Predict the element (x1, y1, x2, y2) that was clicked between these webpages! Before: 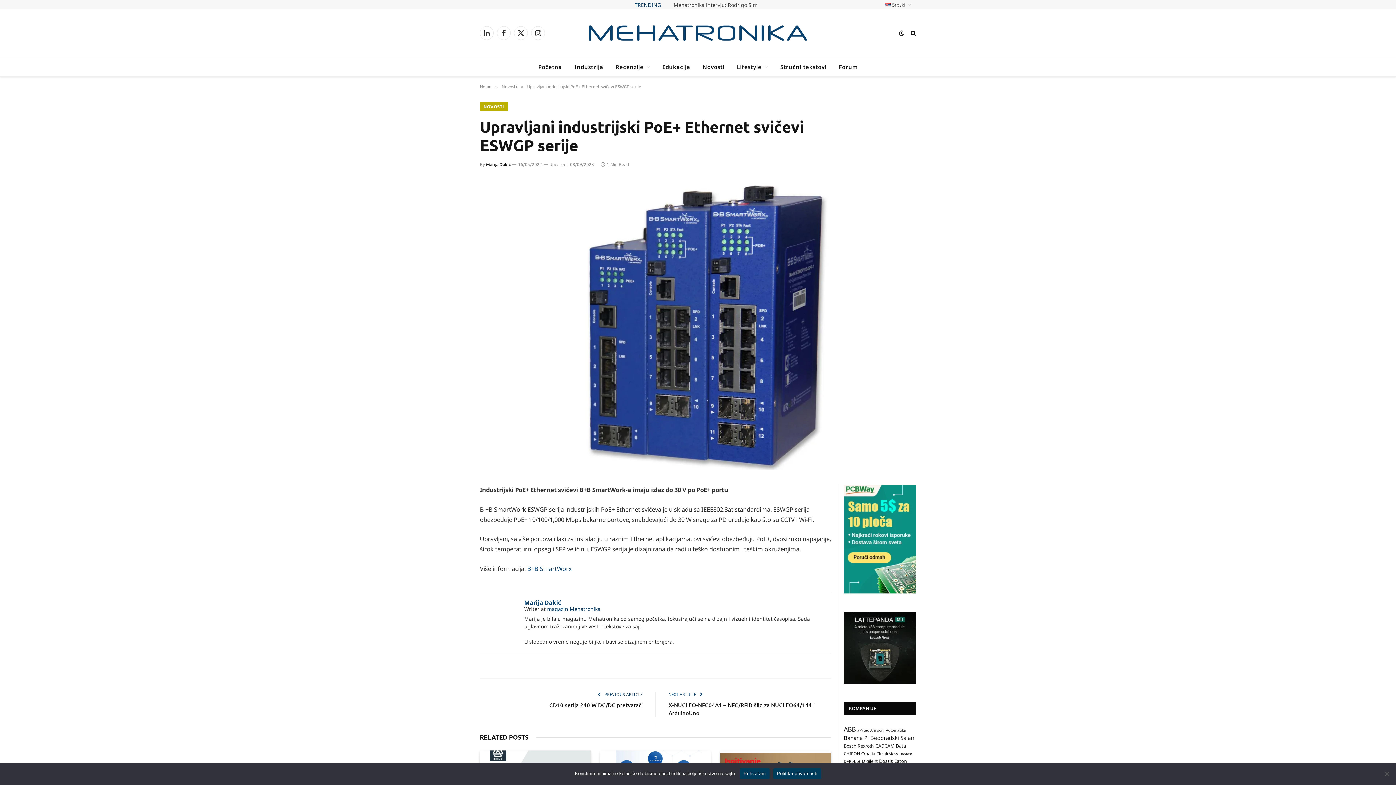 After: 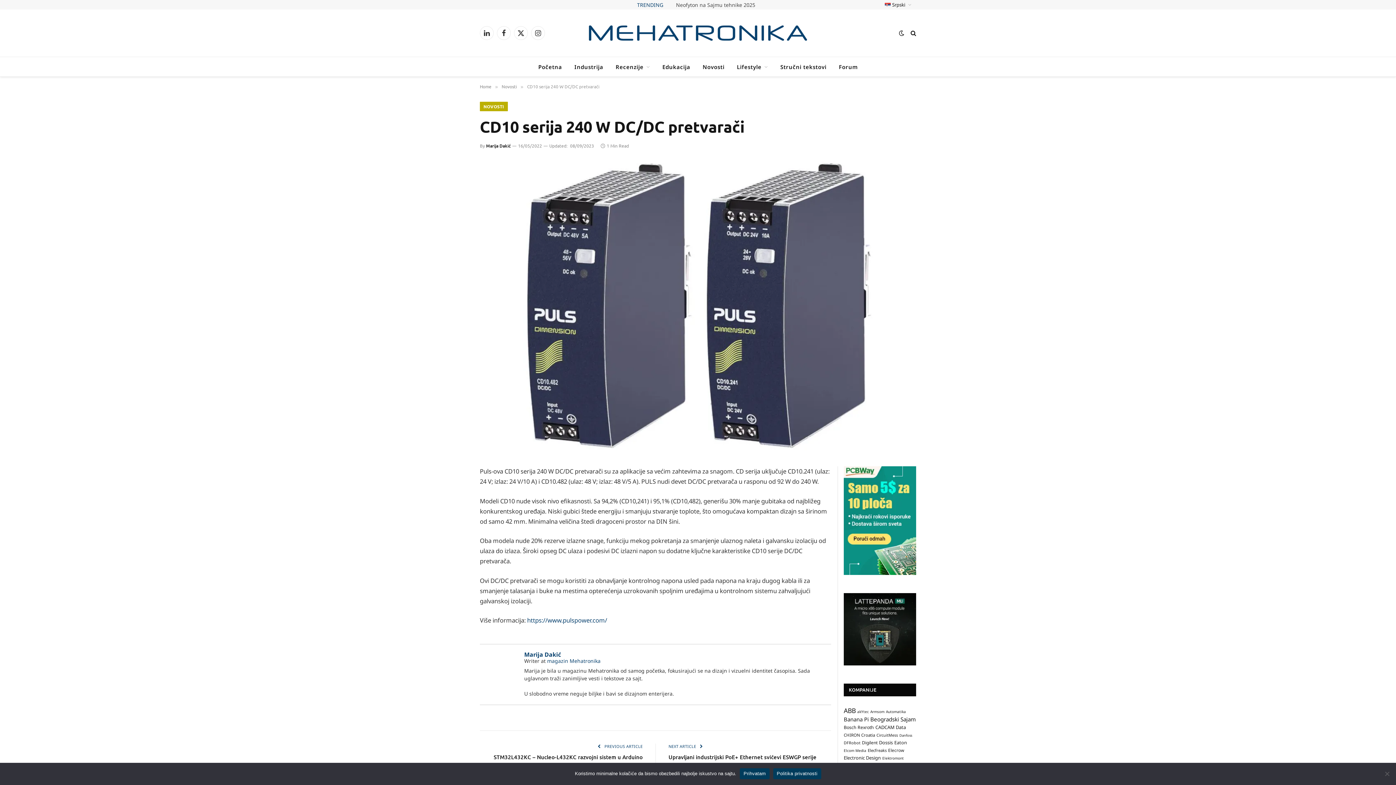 Action: bbox: (549, 701, 642, 709) label: CD10 serija 240 W DC/DC pretvarači